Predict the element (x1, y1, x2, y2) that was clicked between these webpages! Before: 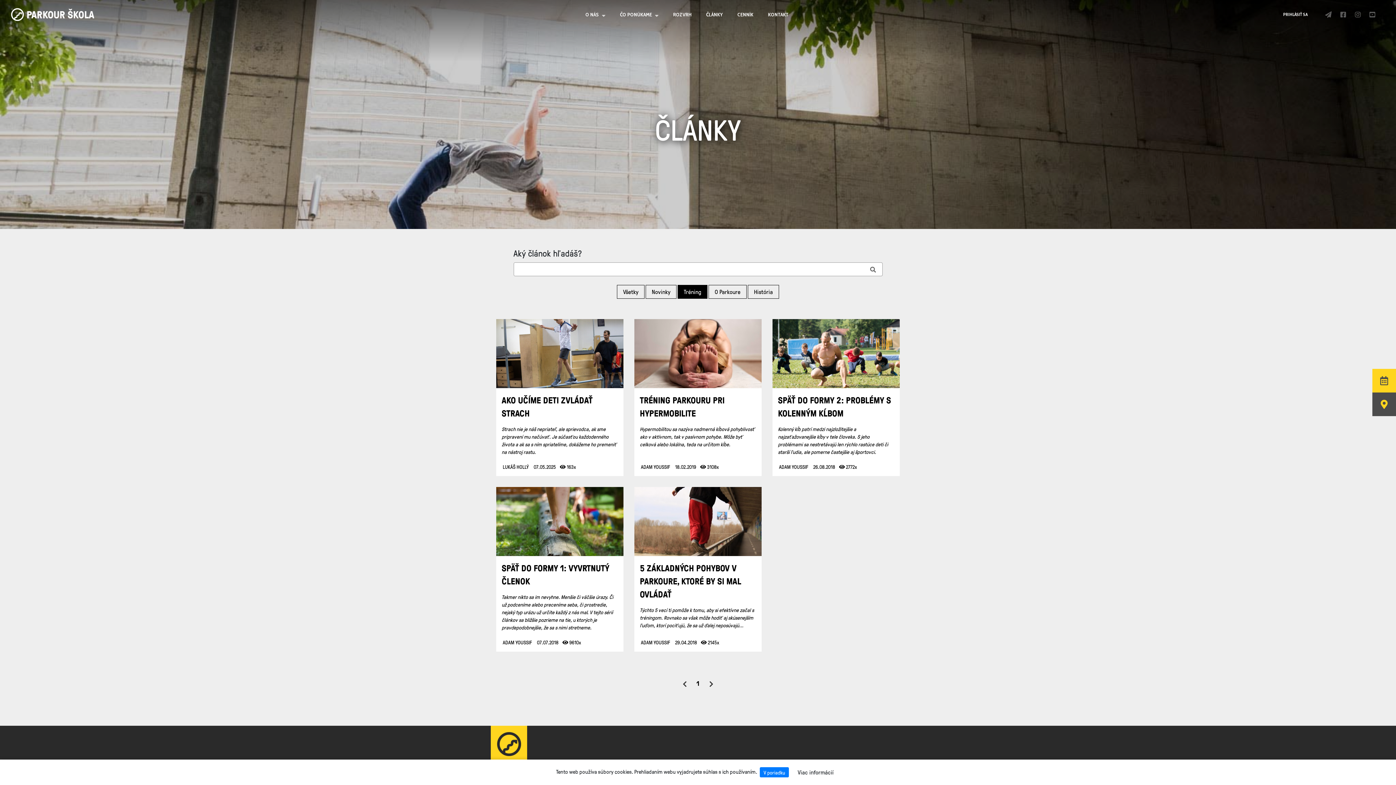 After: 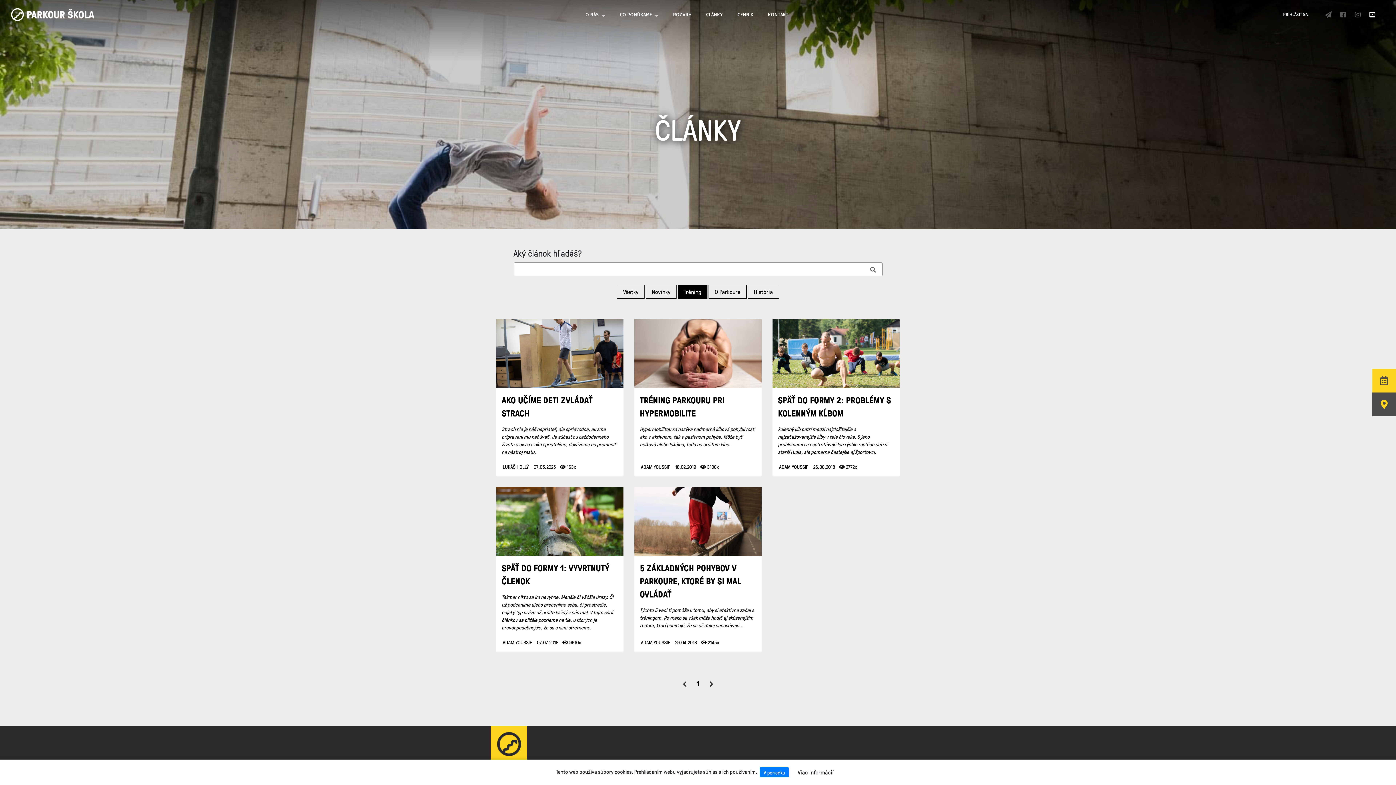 Action: bbox: (1365, 0, 1380, 29)